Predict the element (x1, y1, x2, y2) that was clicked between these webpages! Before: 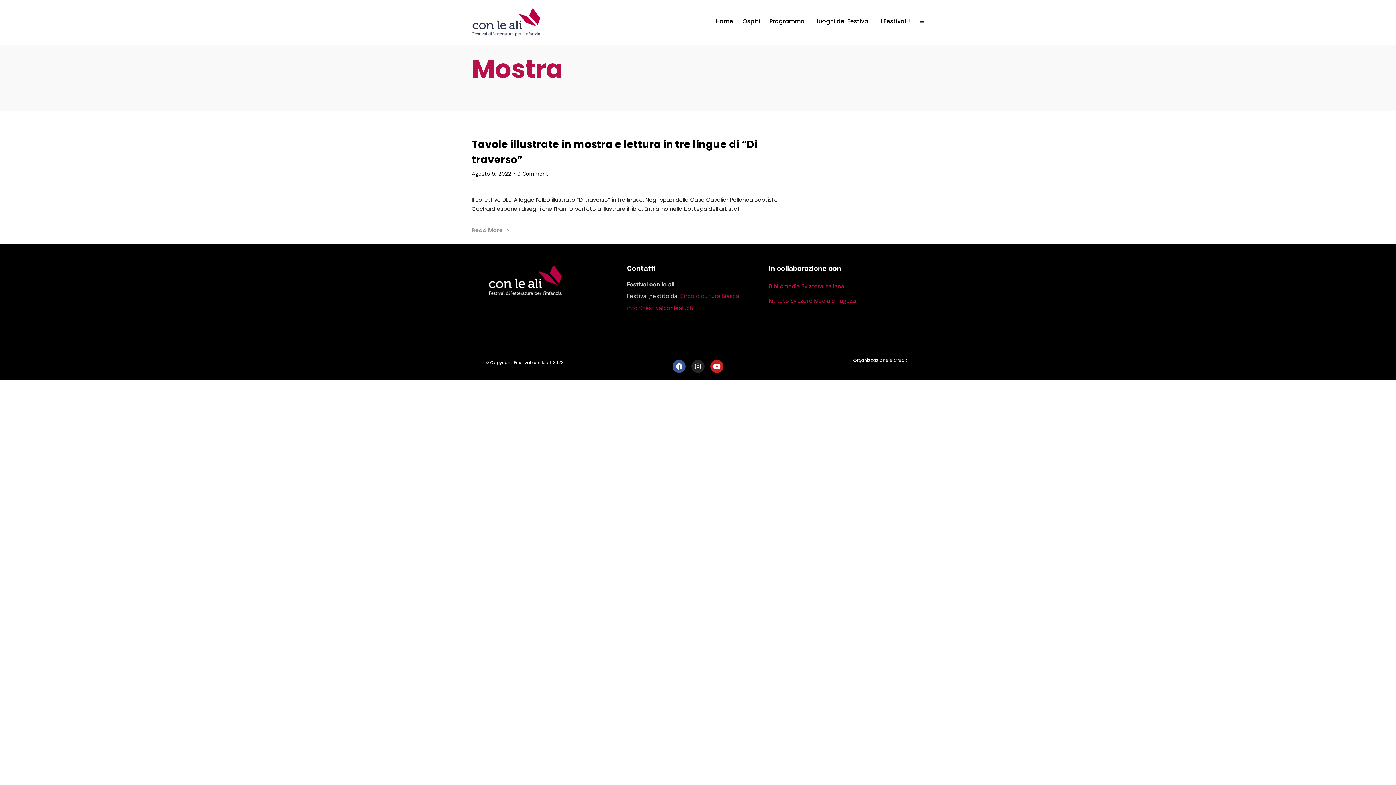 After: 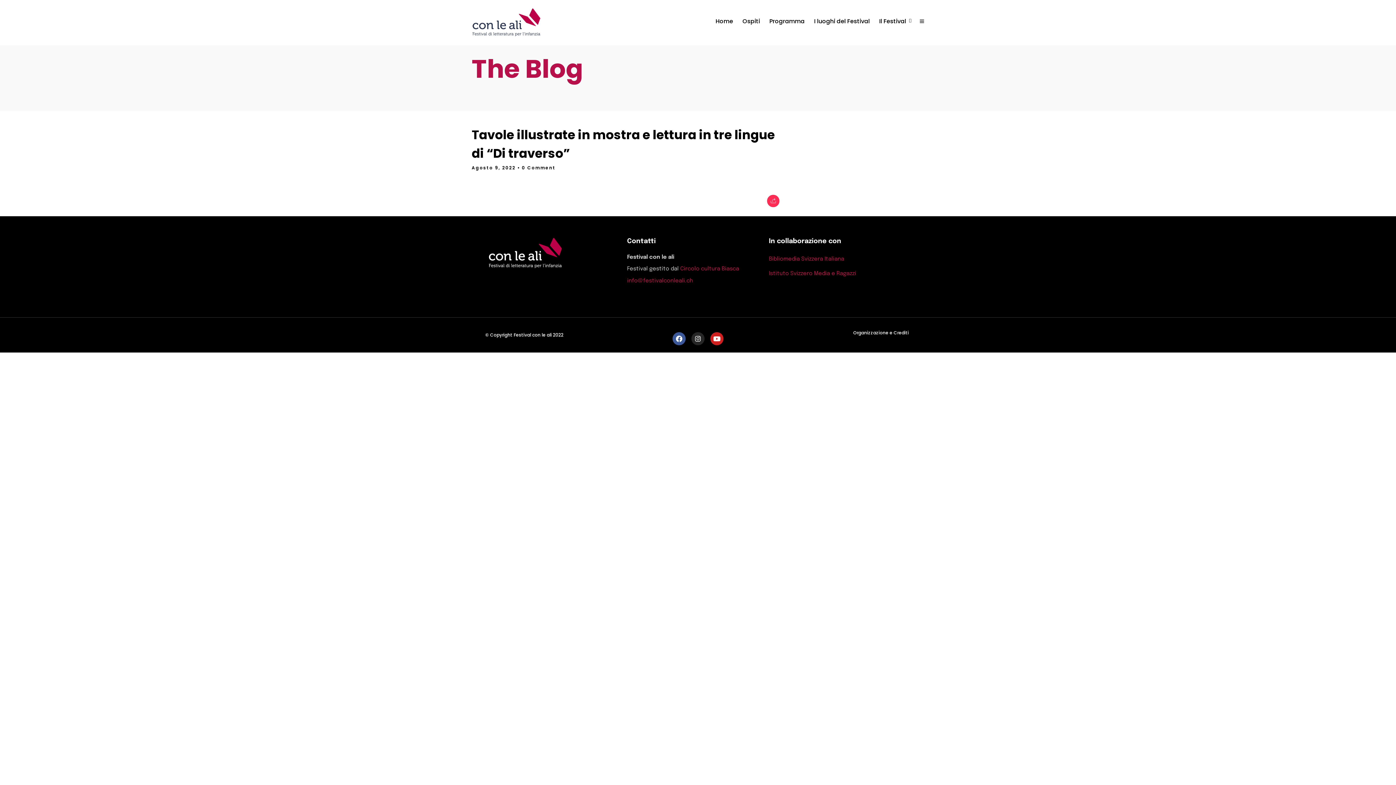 Action: label: 0 Comment bbox: (517, 170, 548, 177)